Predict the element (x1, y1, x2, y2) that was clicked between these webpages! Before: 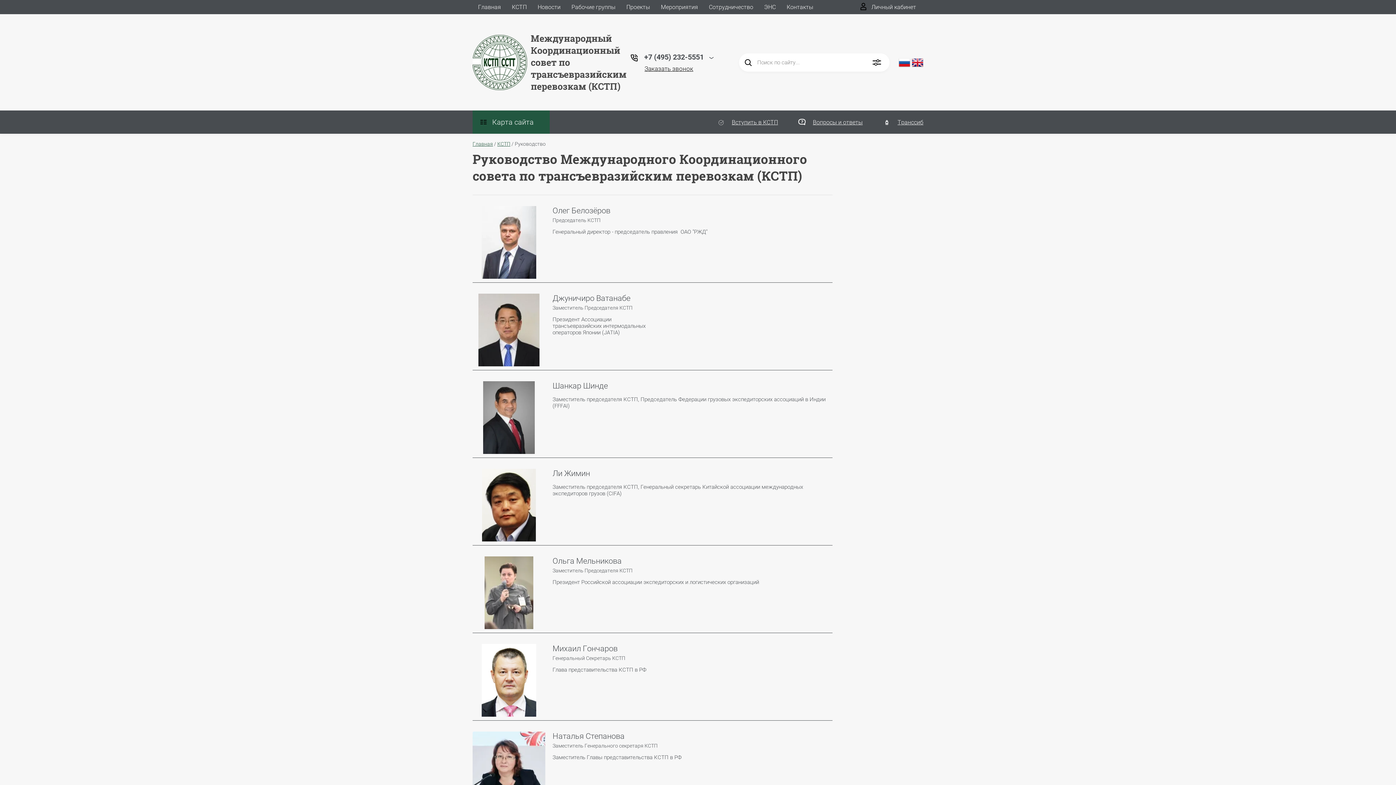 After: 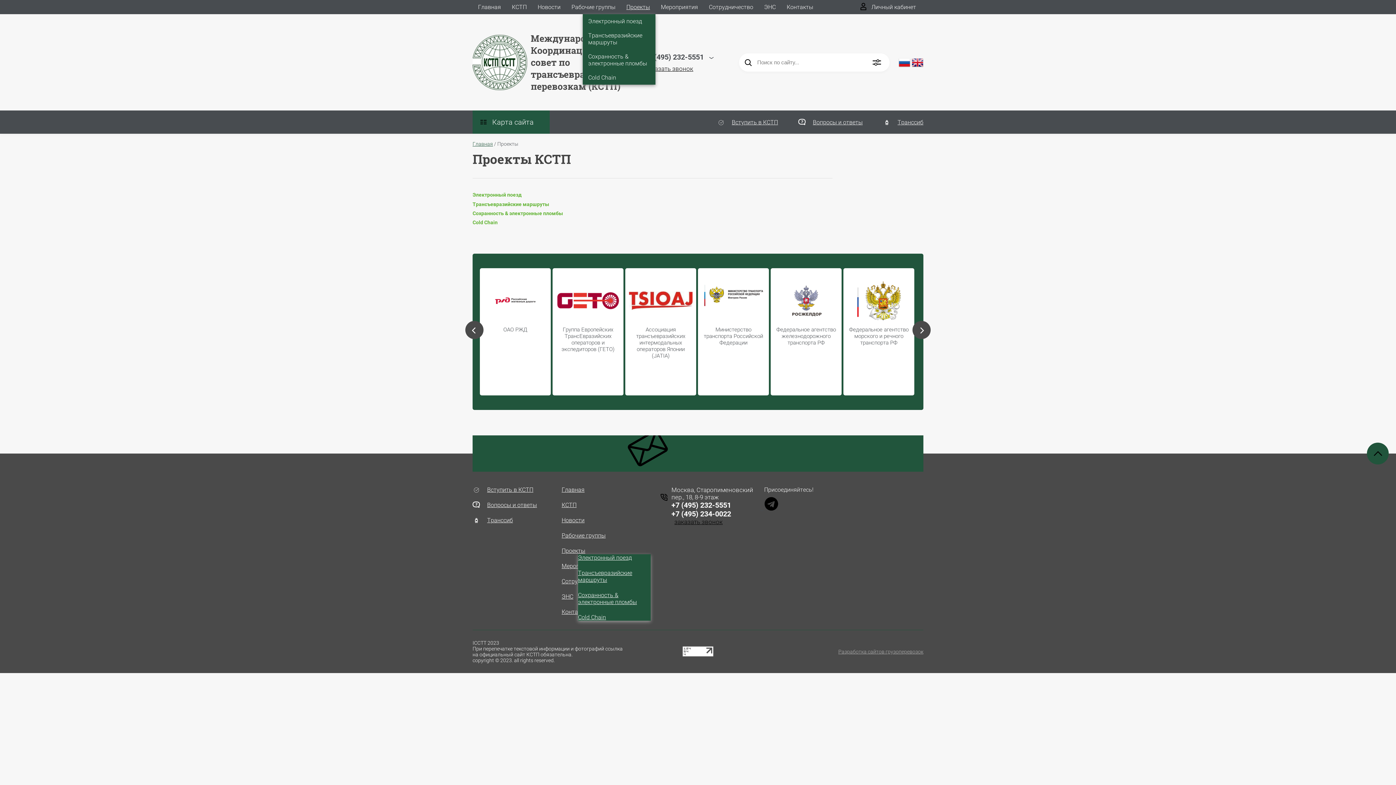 Action: bbox: (621, 0, 655, 14) label: Проекты